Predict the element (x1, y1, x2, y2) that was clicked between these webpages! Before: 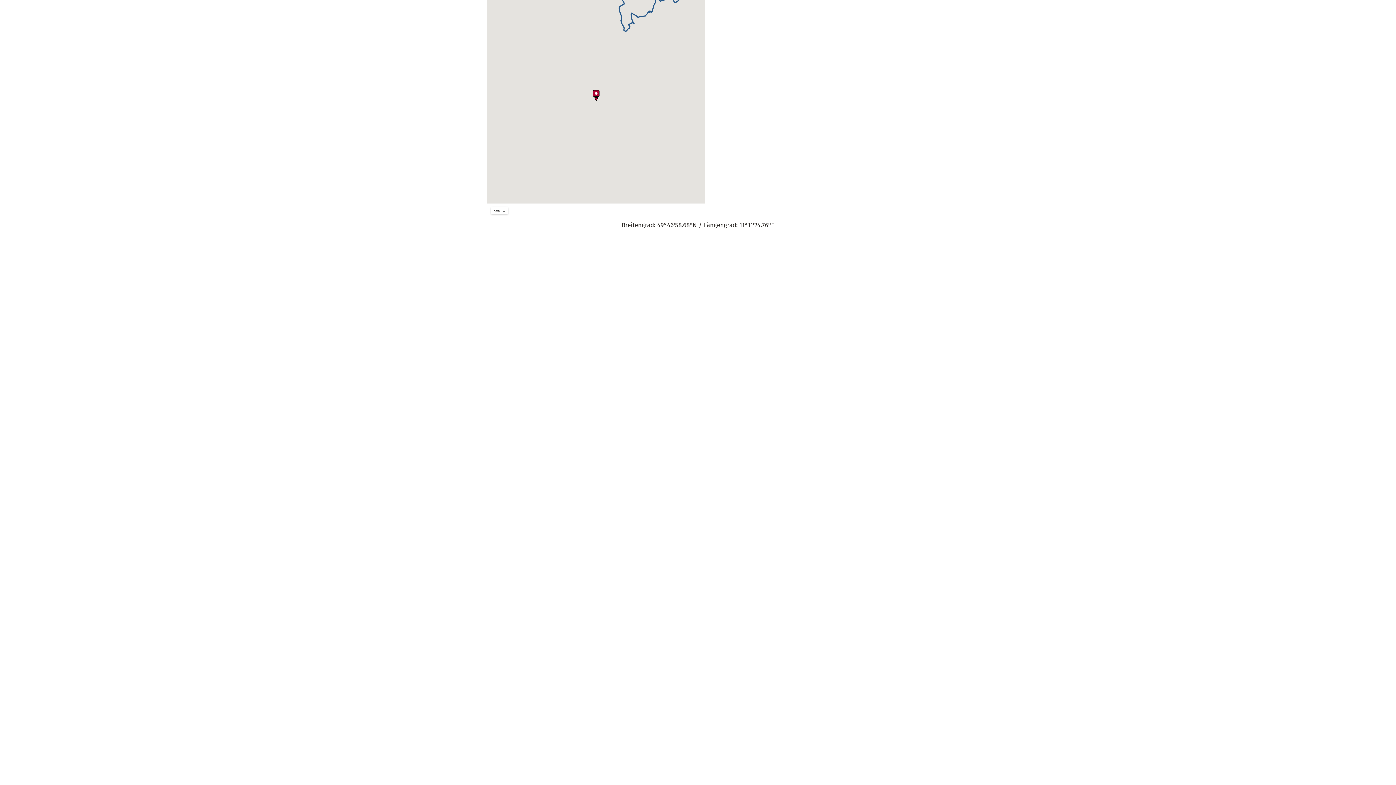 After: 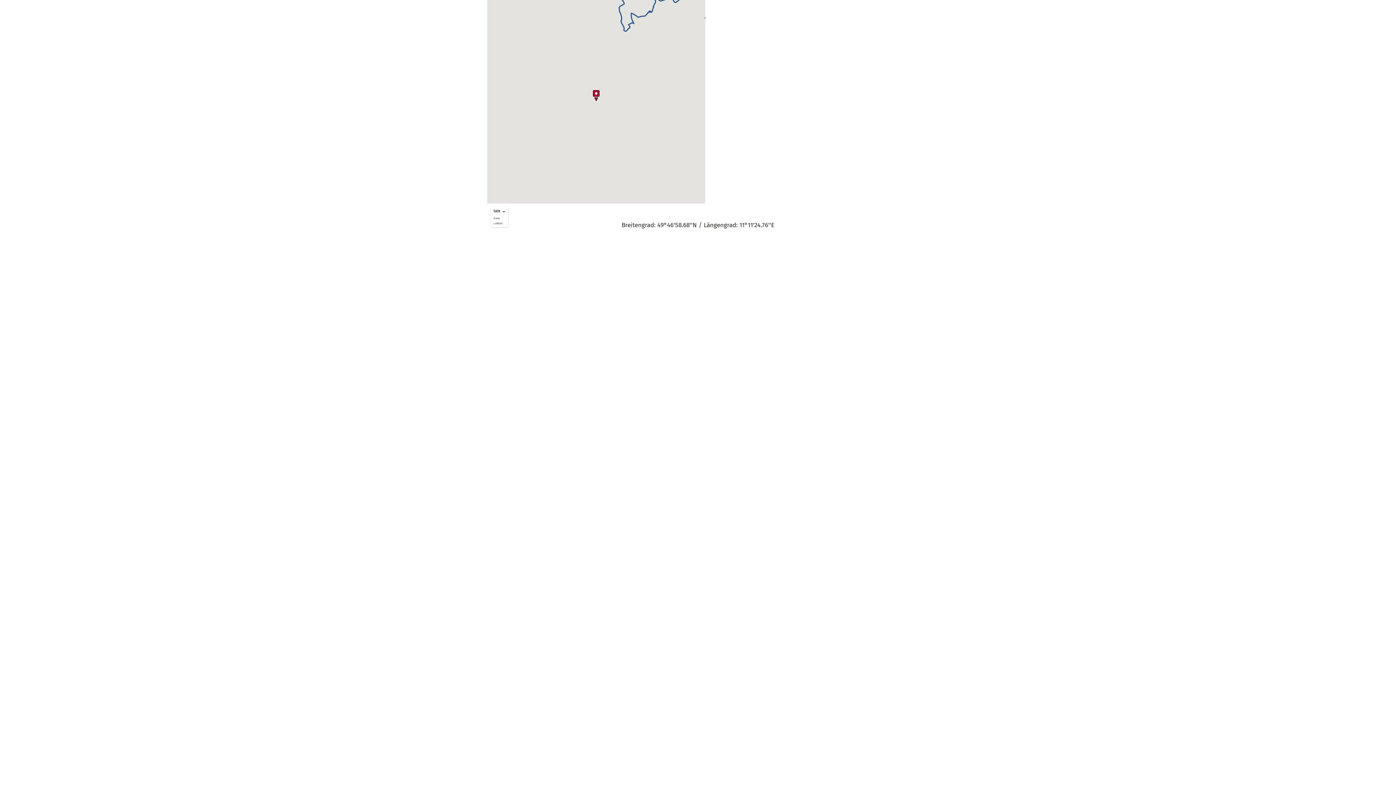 Action: label: Karte bbox: (490, 207, 508, 214)